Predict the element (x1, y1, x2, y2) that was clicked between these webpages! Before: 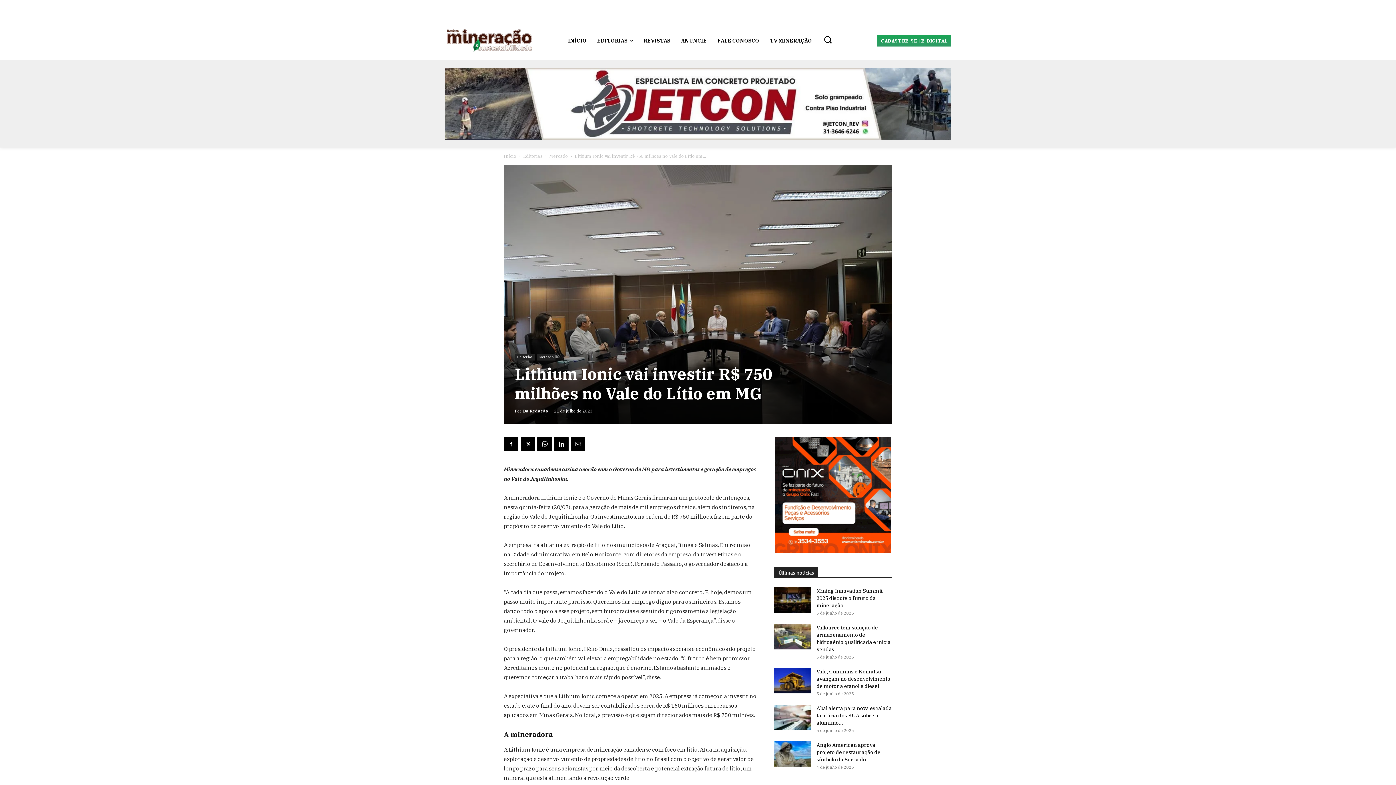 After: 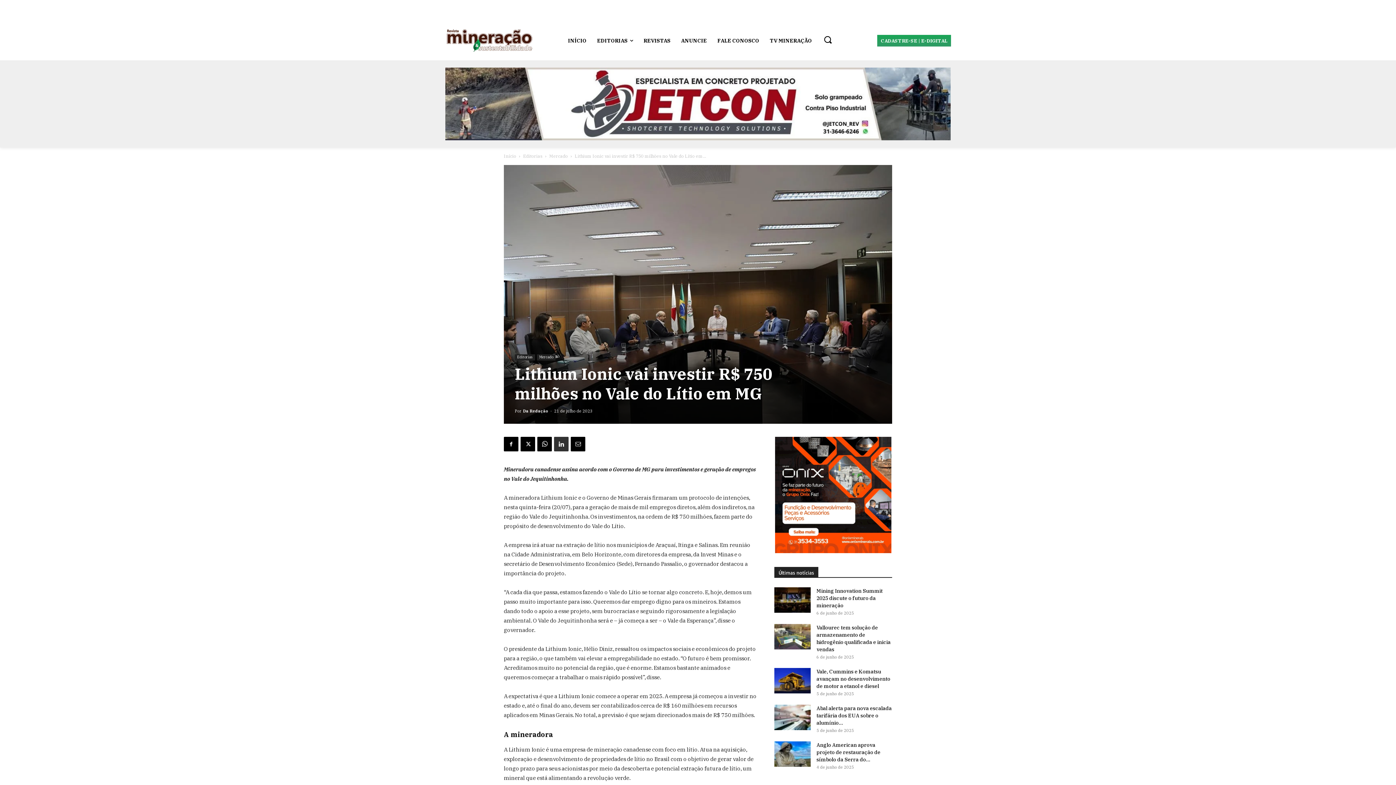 Action: bbox: (554, 437, 568, 451)